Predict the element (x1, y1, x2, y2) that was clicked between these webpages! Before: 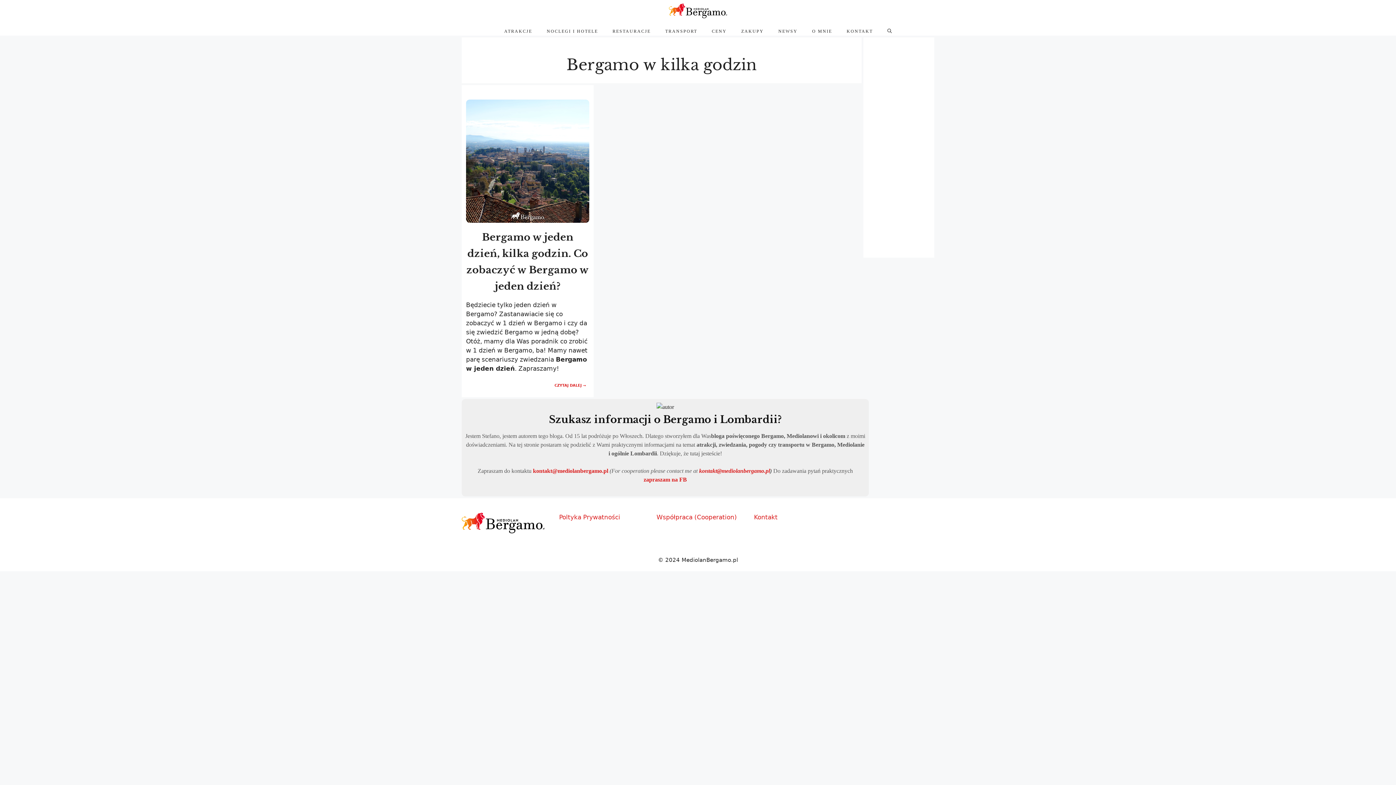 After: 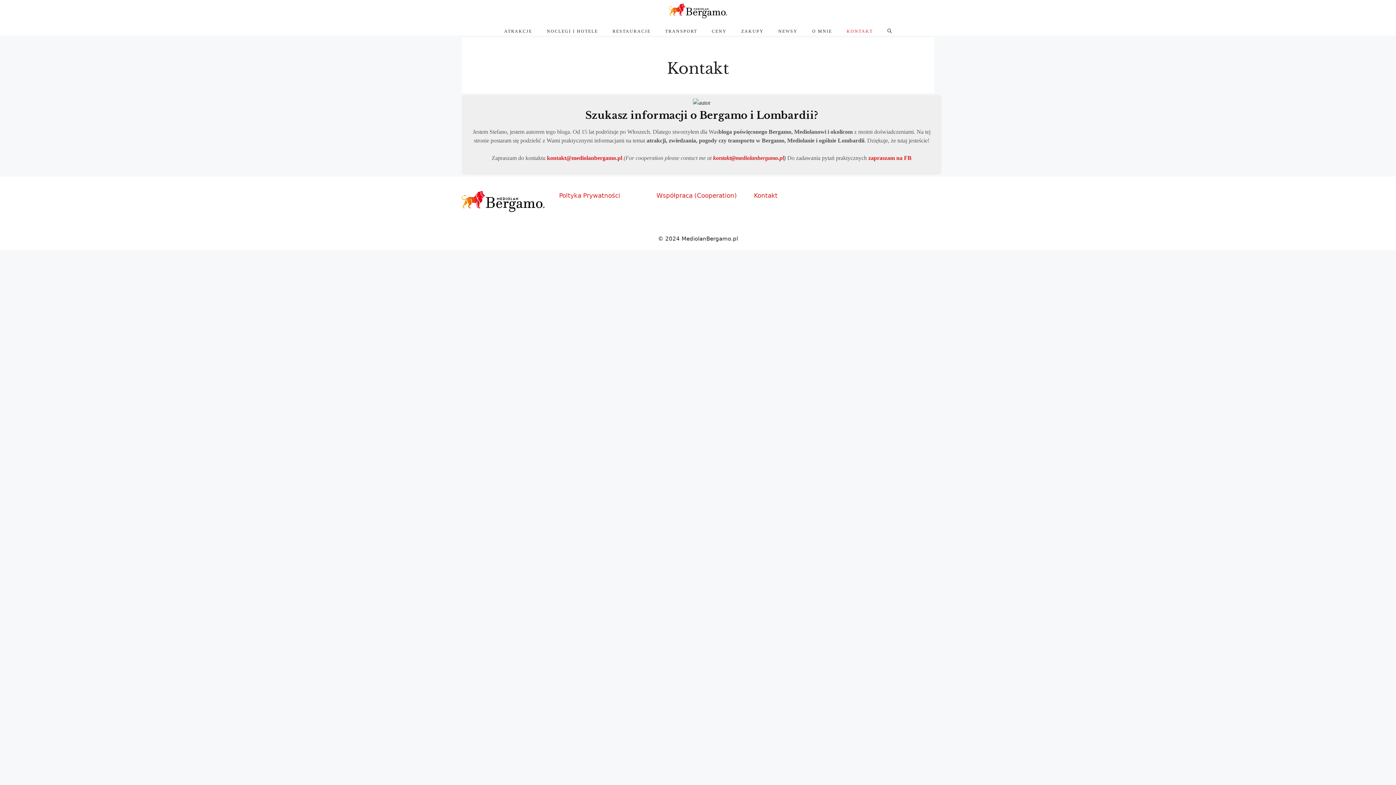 Action: bbox: (754, 513, 777, 520) label: Kontakt